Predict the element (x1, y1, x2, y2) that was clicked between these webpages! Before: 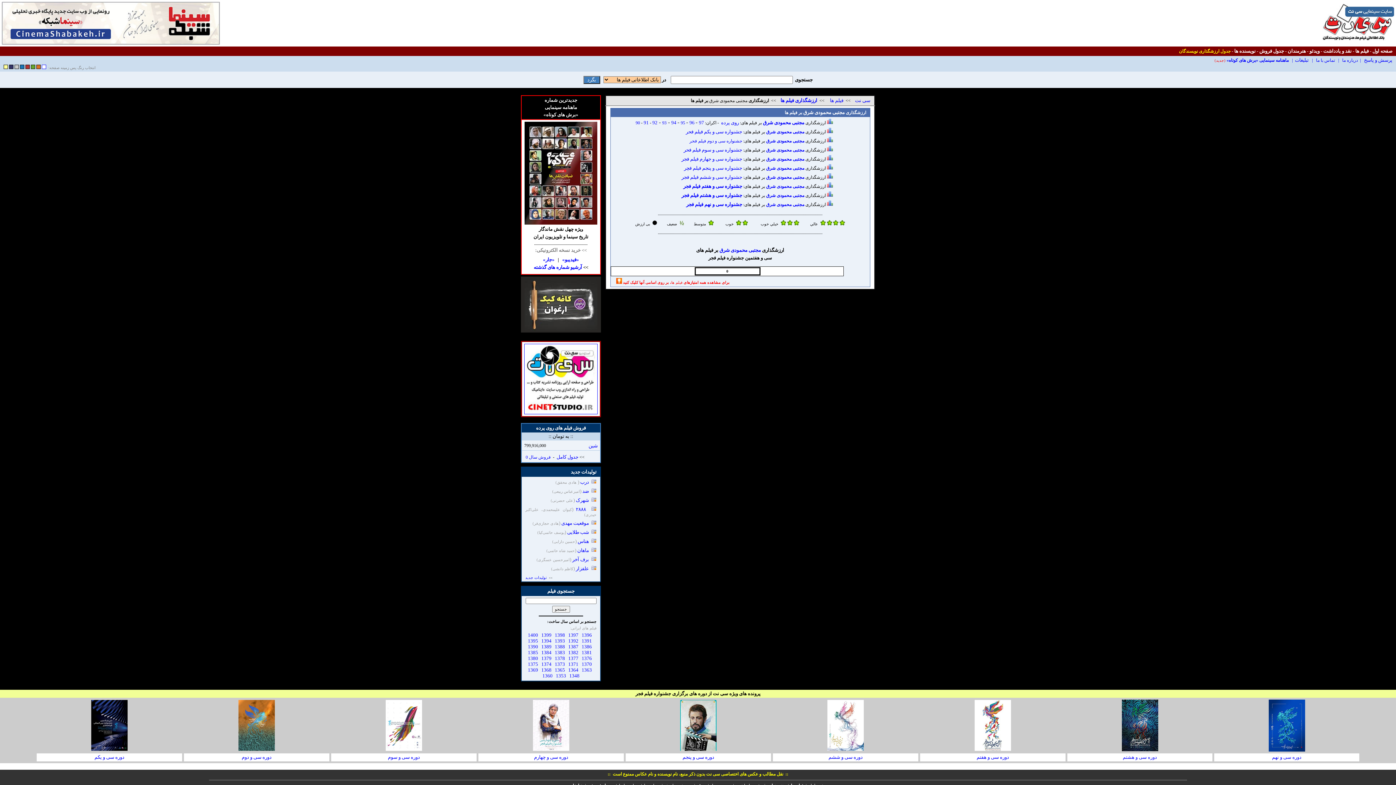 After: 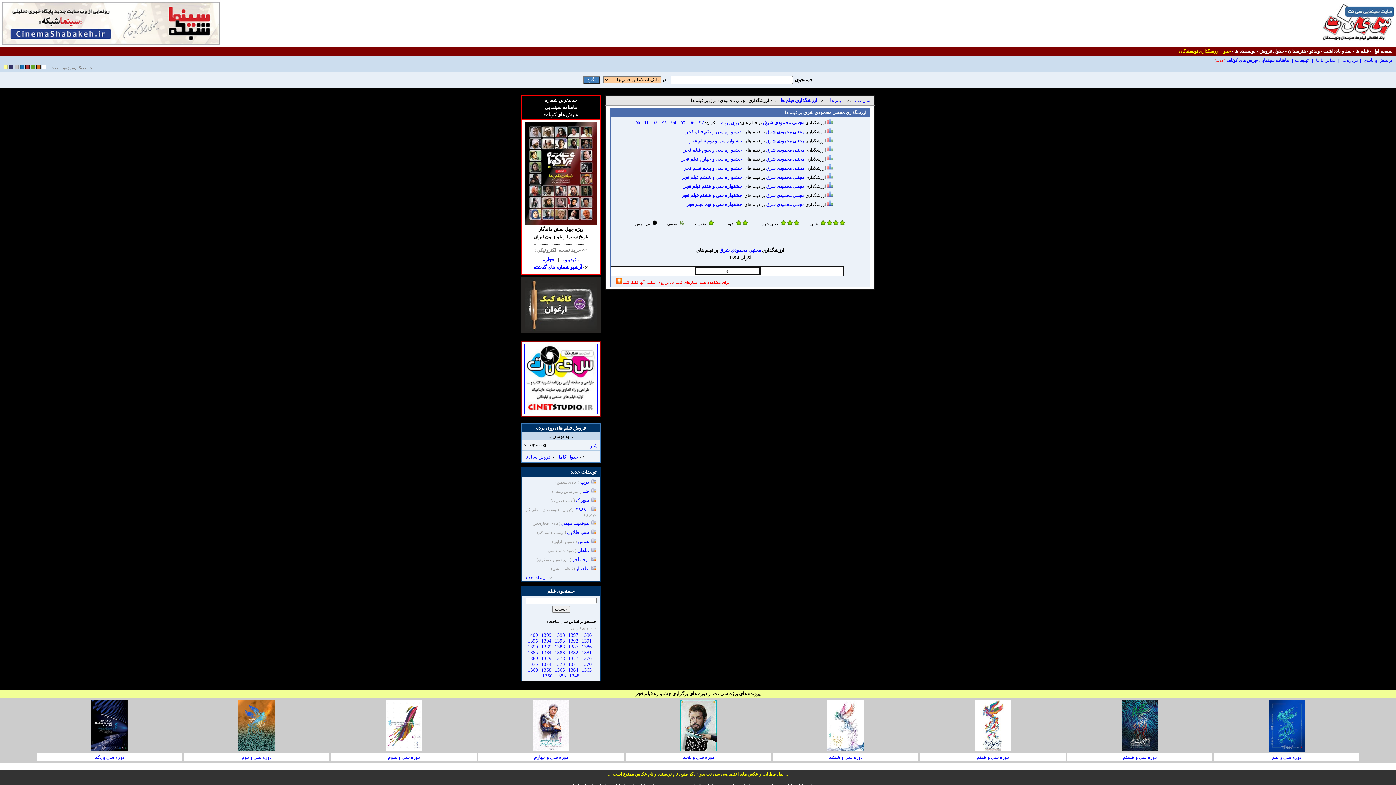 Action: bbox: (671, 120, 676, 125) label: 94